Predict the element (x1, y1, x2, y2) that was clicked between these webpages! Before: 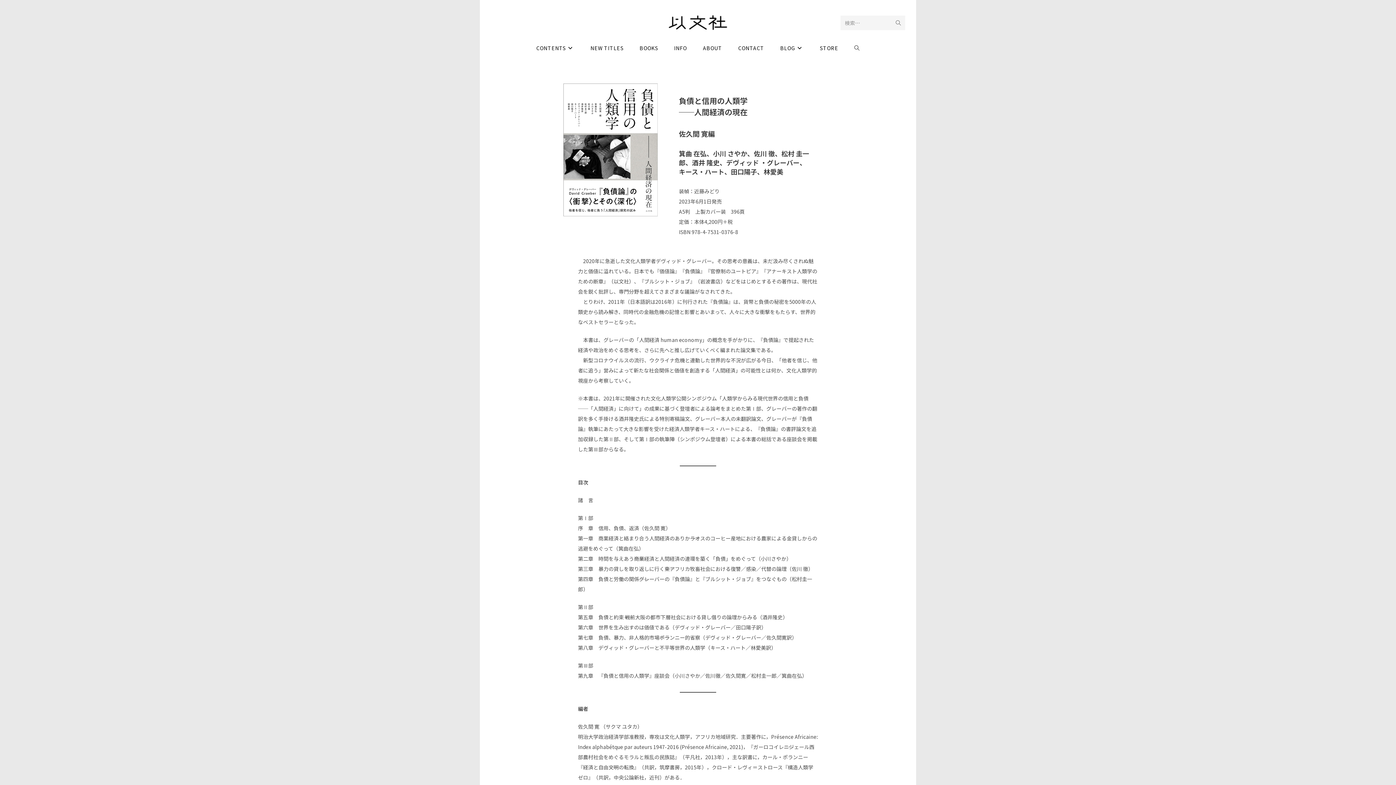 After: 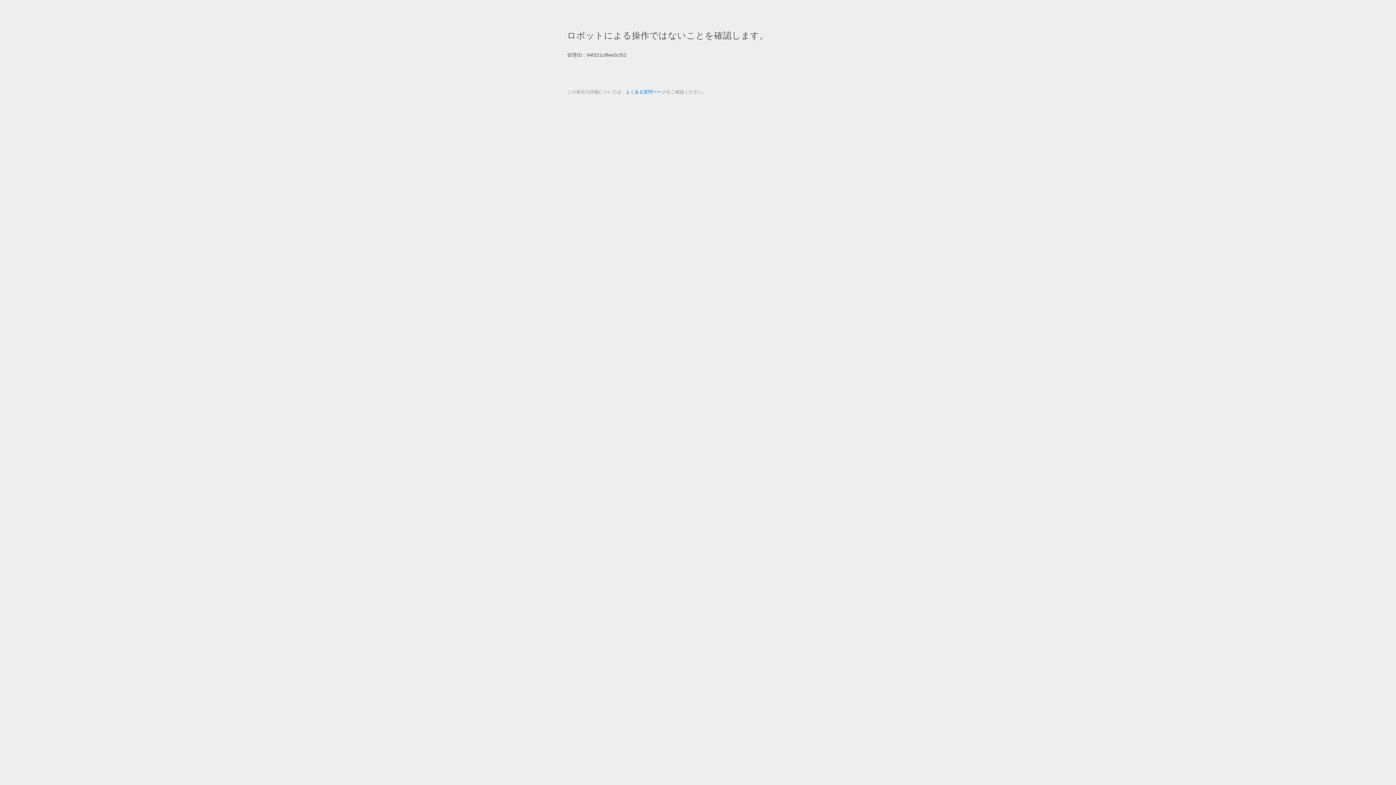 Action: label: STORE bbox: (812, 38, 846, 58)